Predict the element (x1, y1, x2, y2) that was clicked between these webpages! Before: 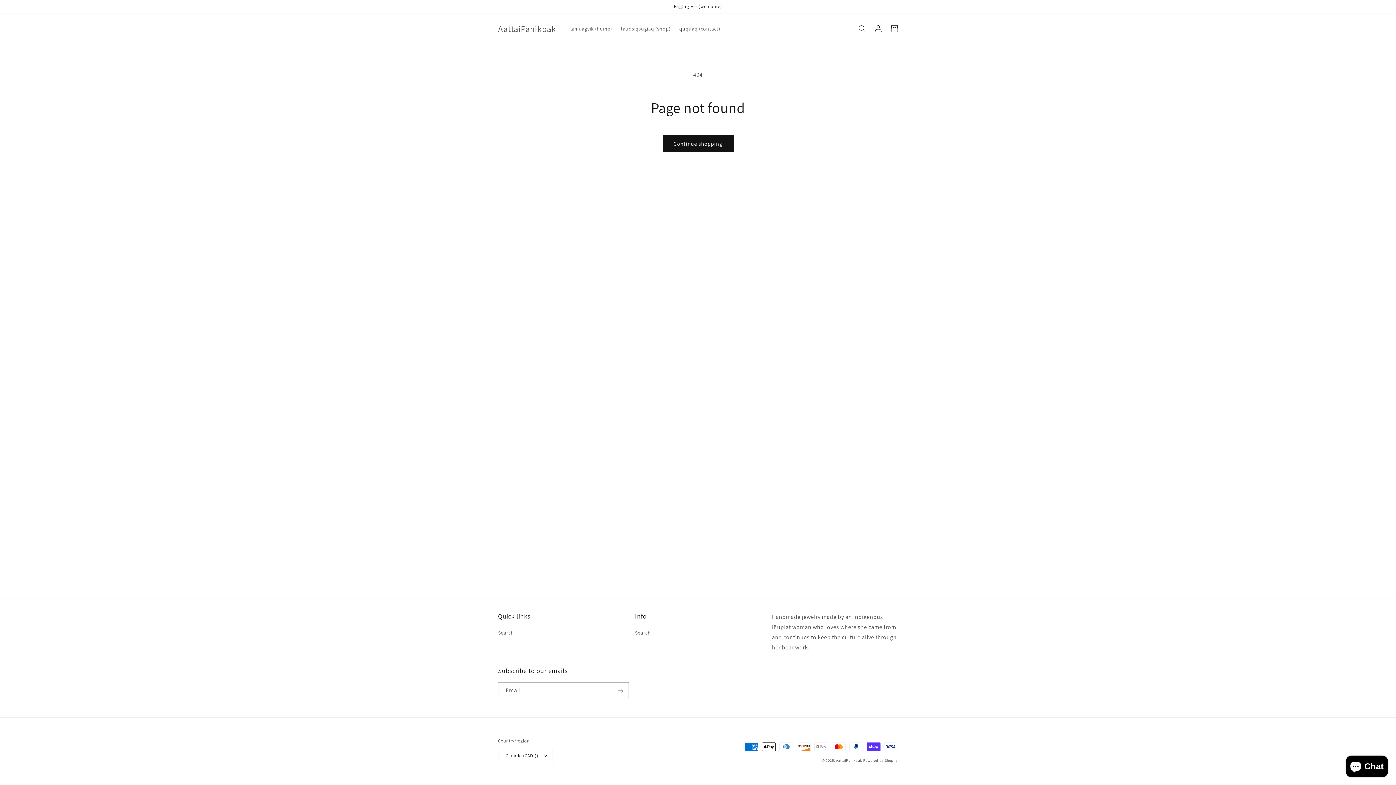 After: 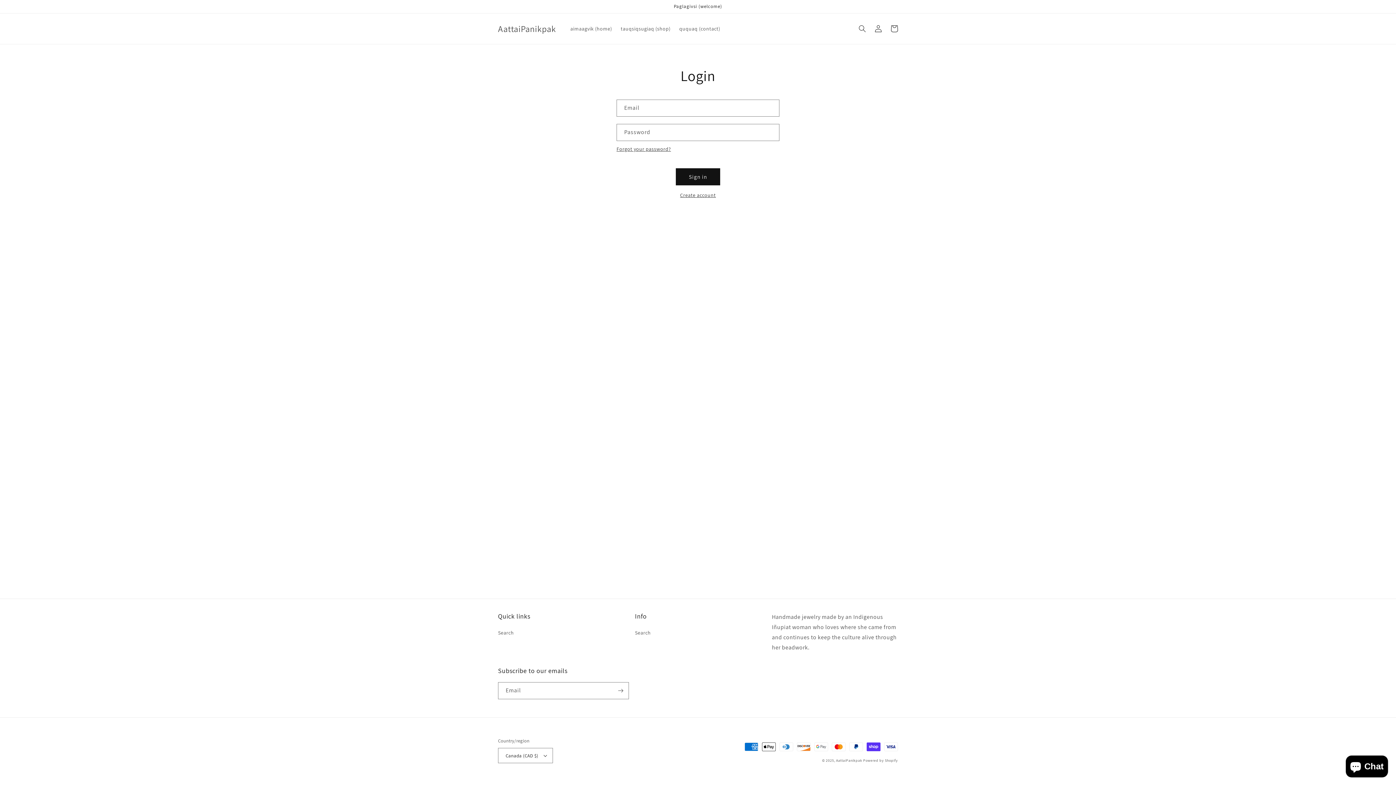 Action: bbox: (870, 20, 886, 36) label: Log in